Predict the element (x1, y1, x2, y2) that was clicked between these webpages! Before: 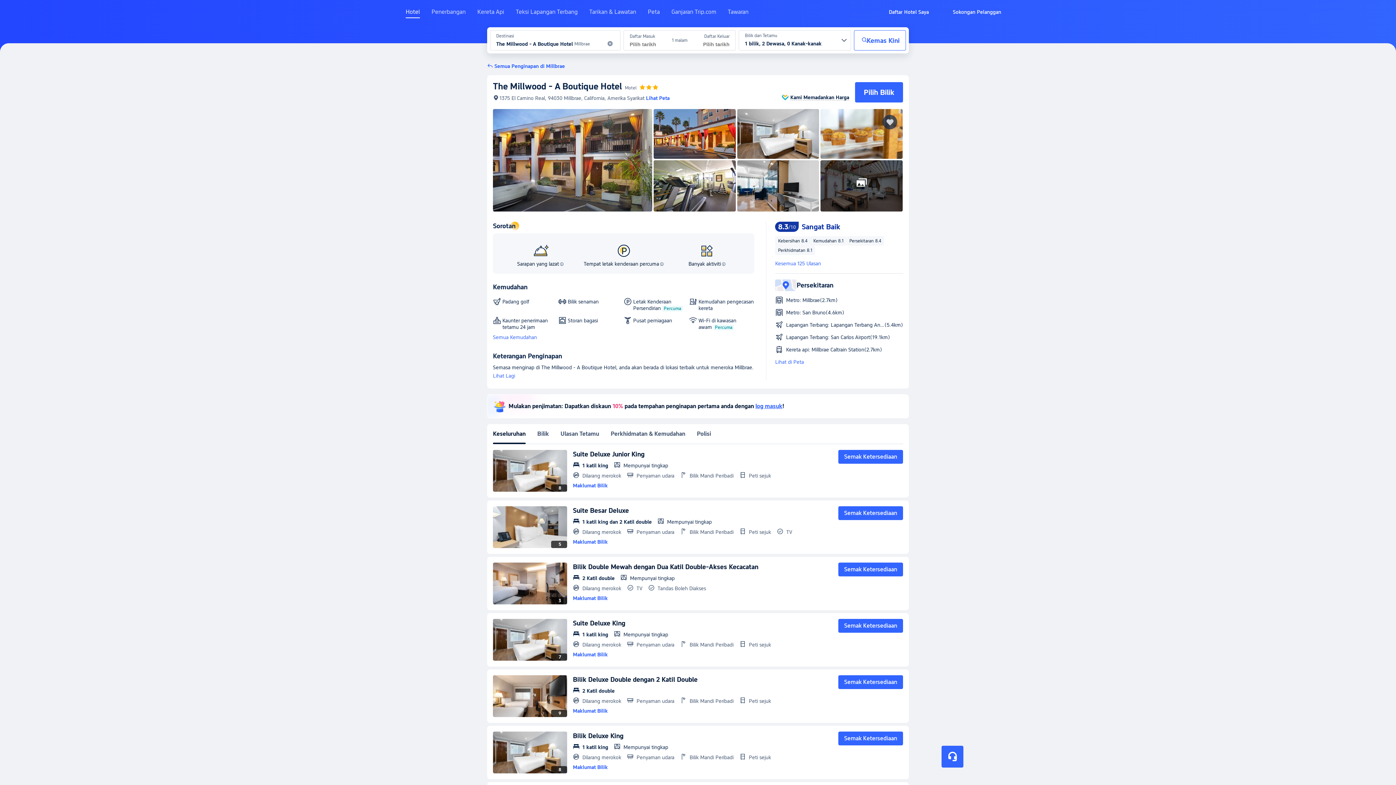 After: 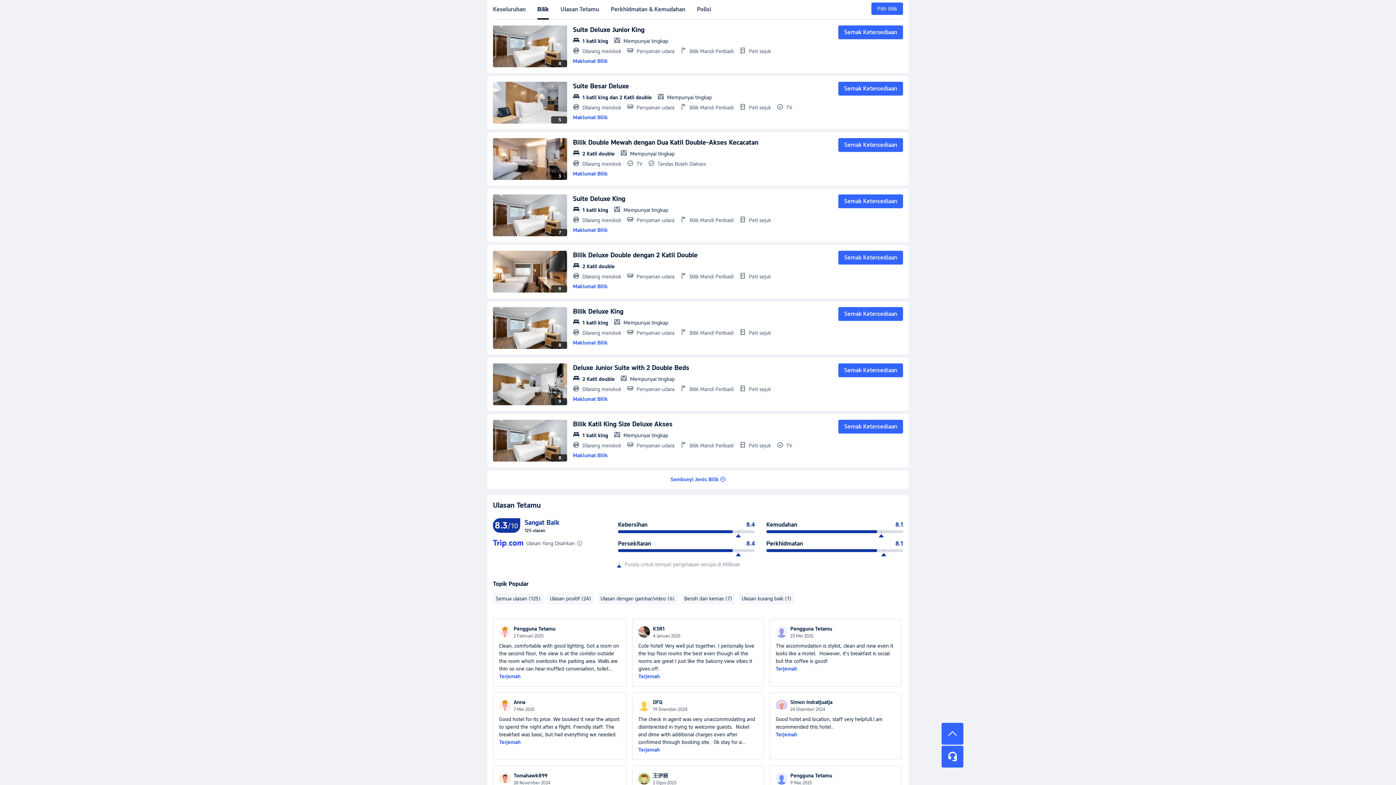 Action: label: Pilih Bilik bbox: (855, 82, 903, 102)